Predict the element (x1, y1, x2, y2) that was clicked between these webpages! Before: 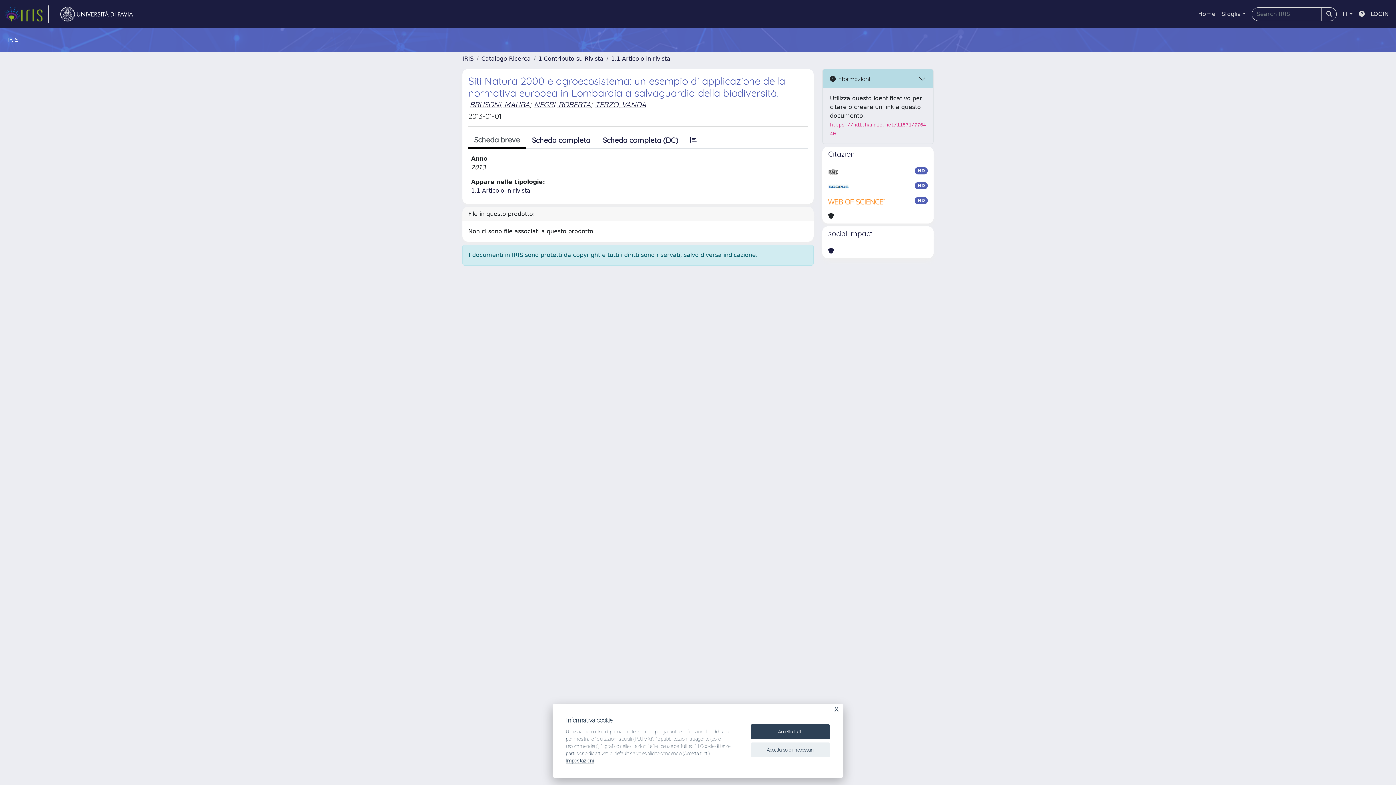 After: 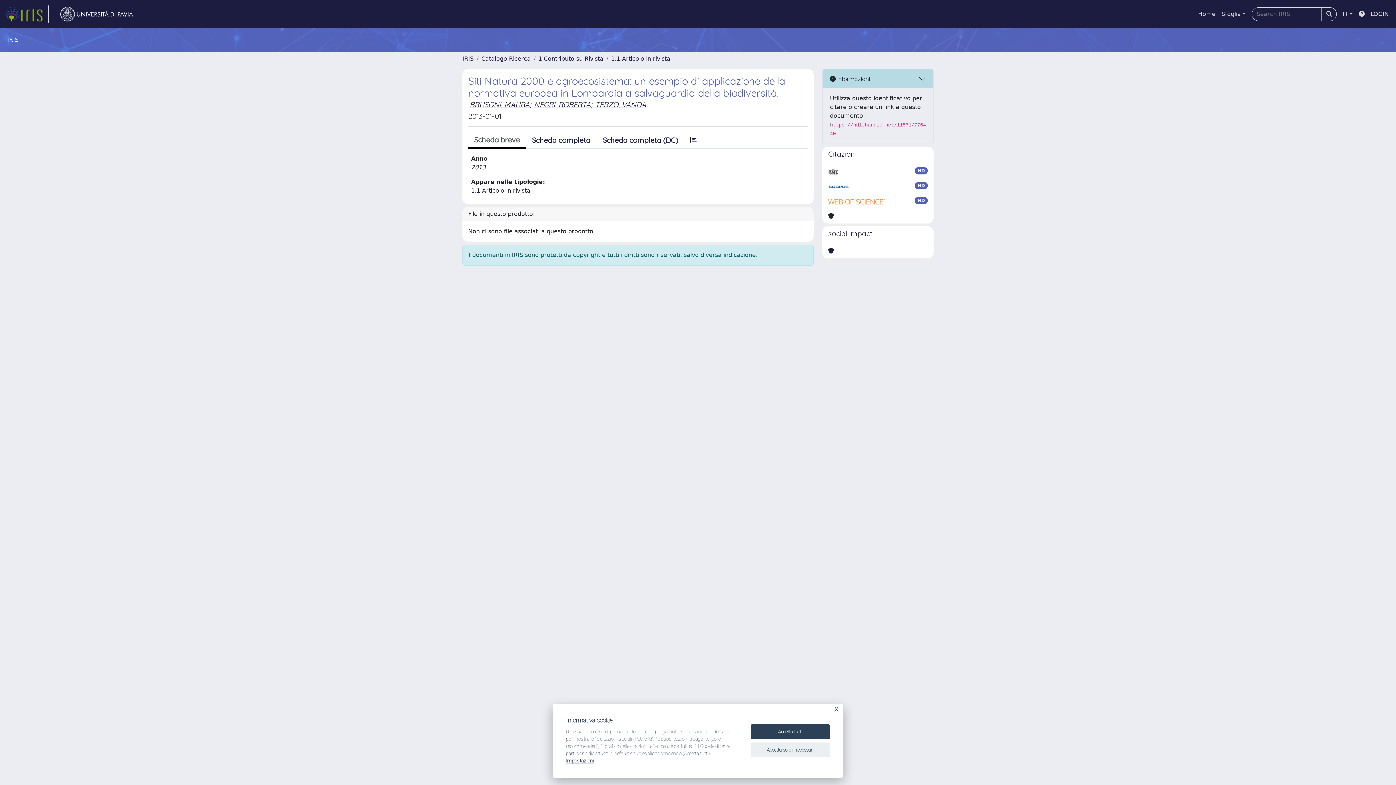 Action: bbox: (828, 197, 886, 205)